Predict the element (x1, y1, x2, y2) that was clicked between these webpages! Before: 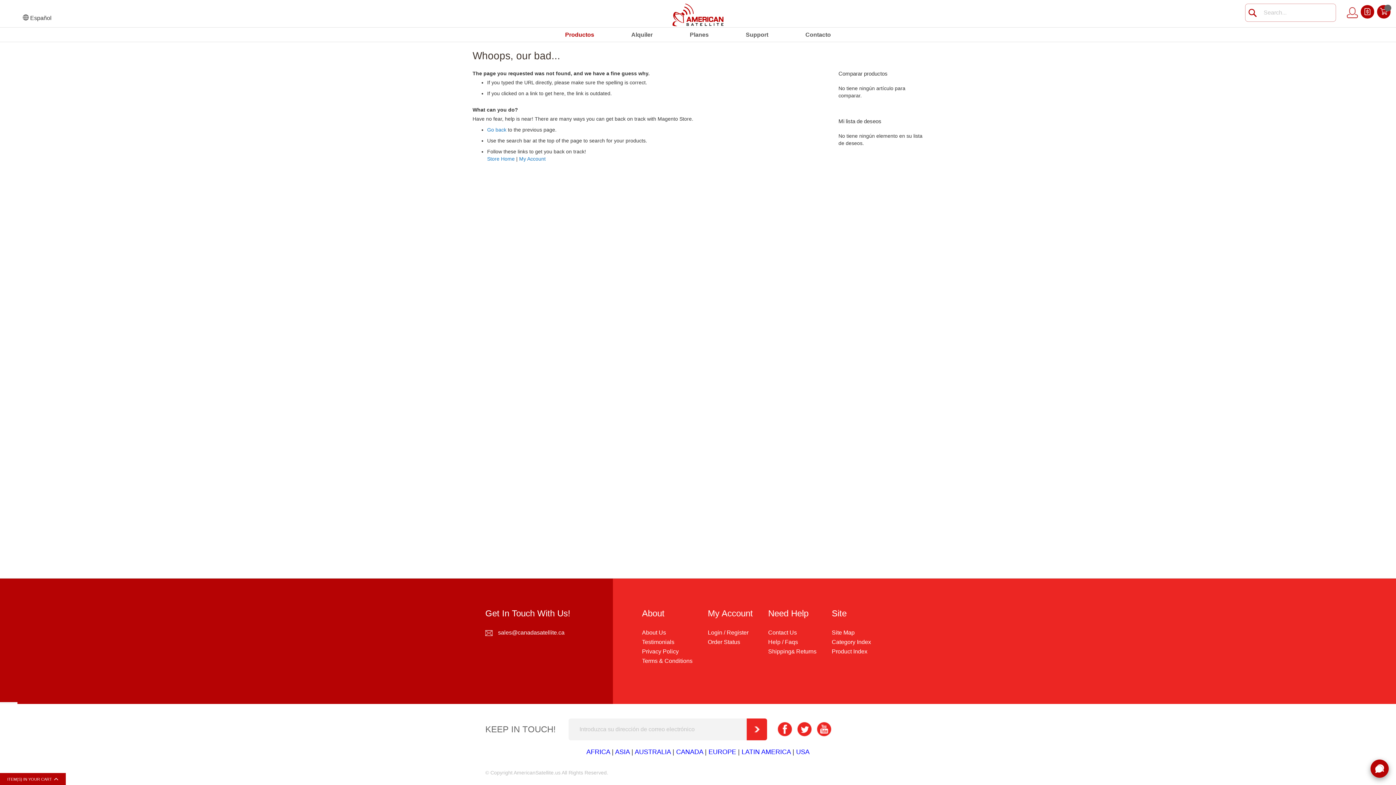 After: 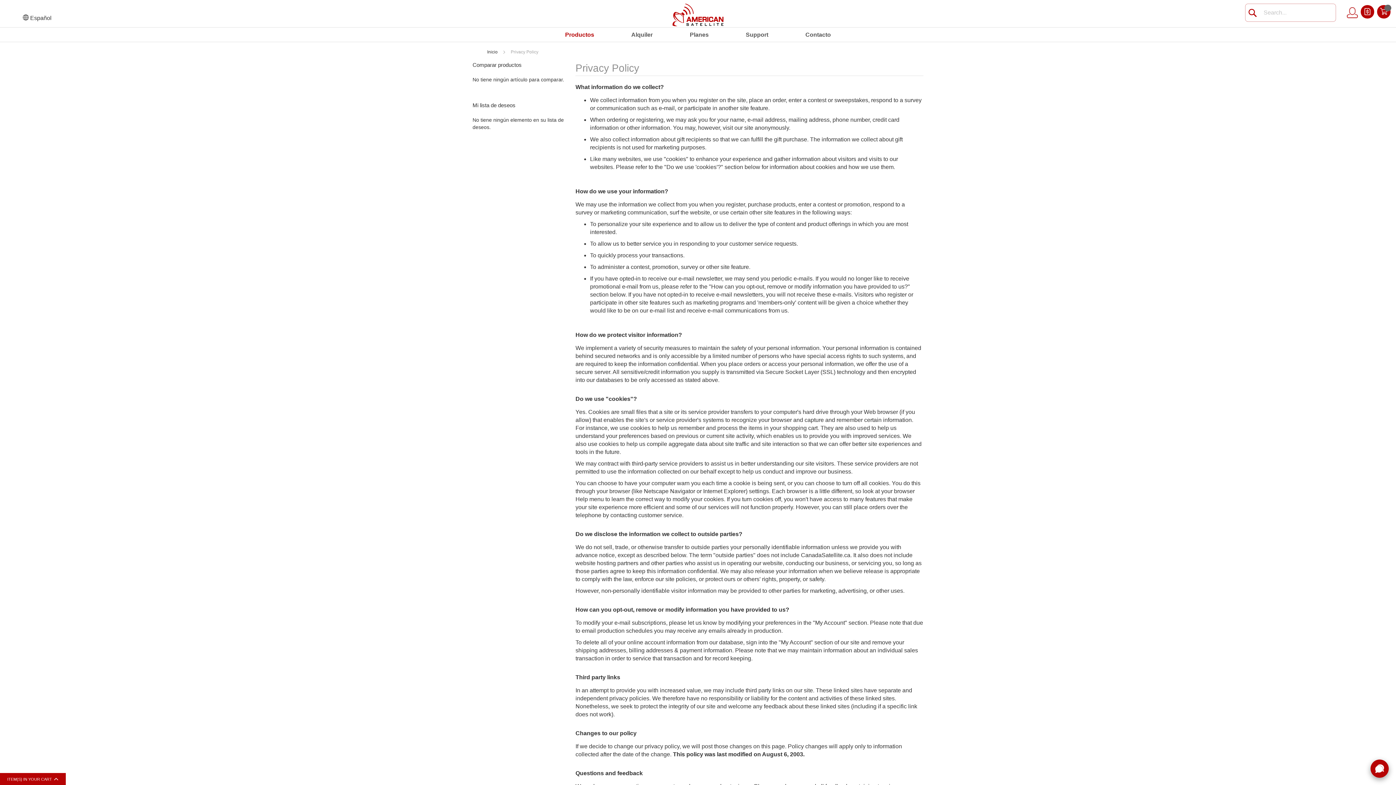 Action: bbox: (642, 648, 678, 654) label: Privacy Policy